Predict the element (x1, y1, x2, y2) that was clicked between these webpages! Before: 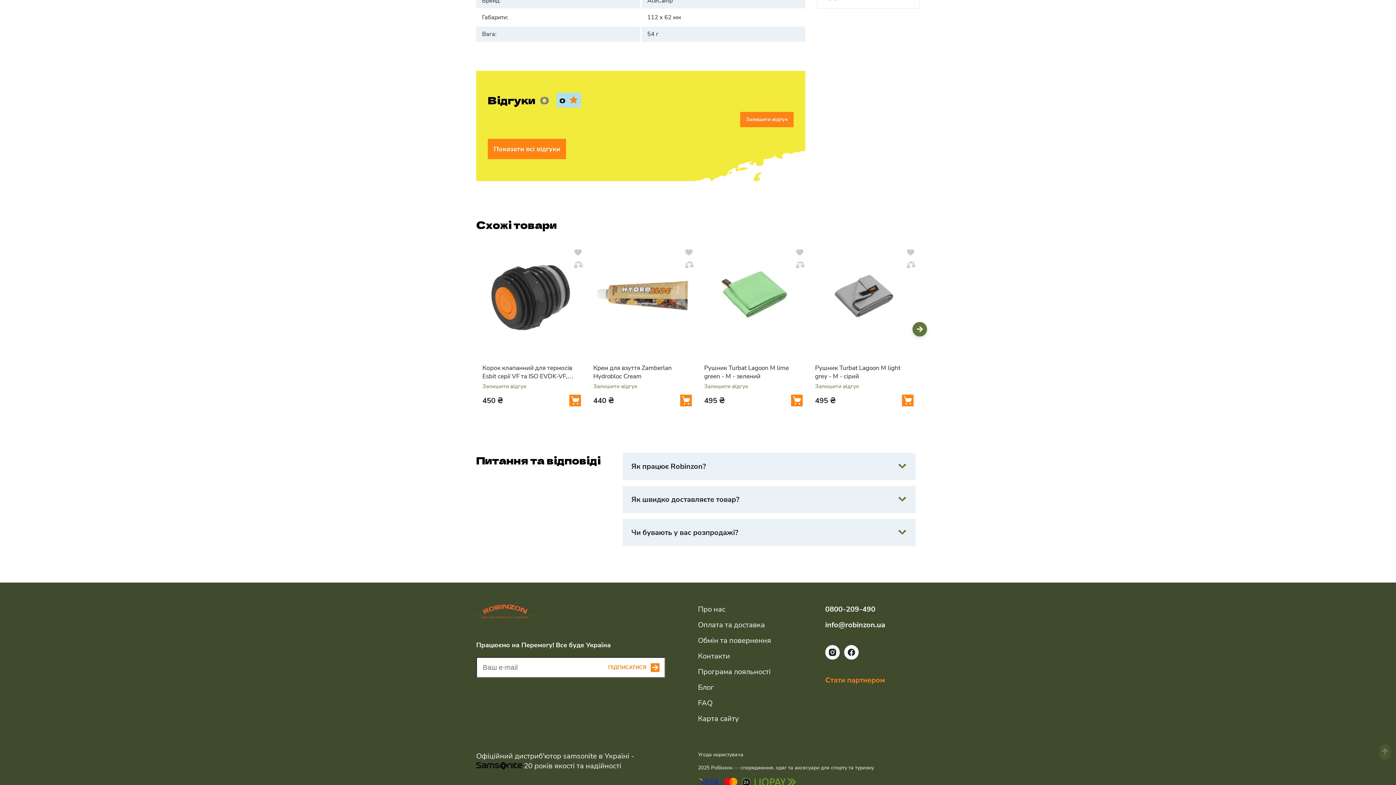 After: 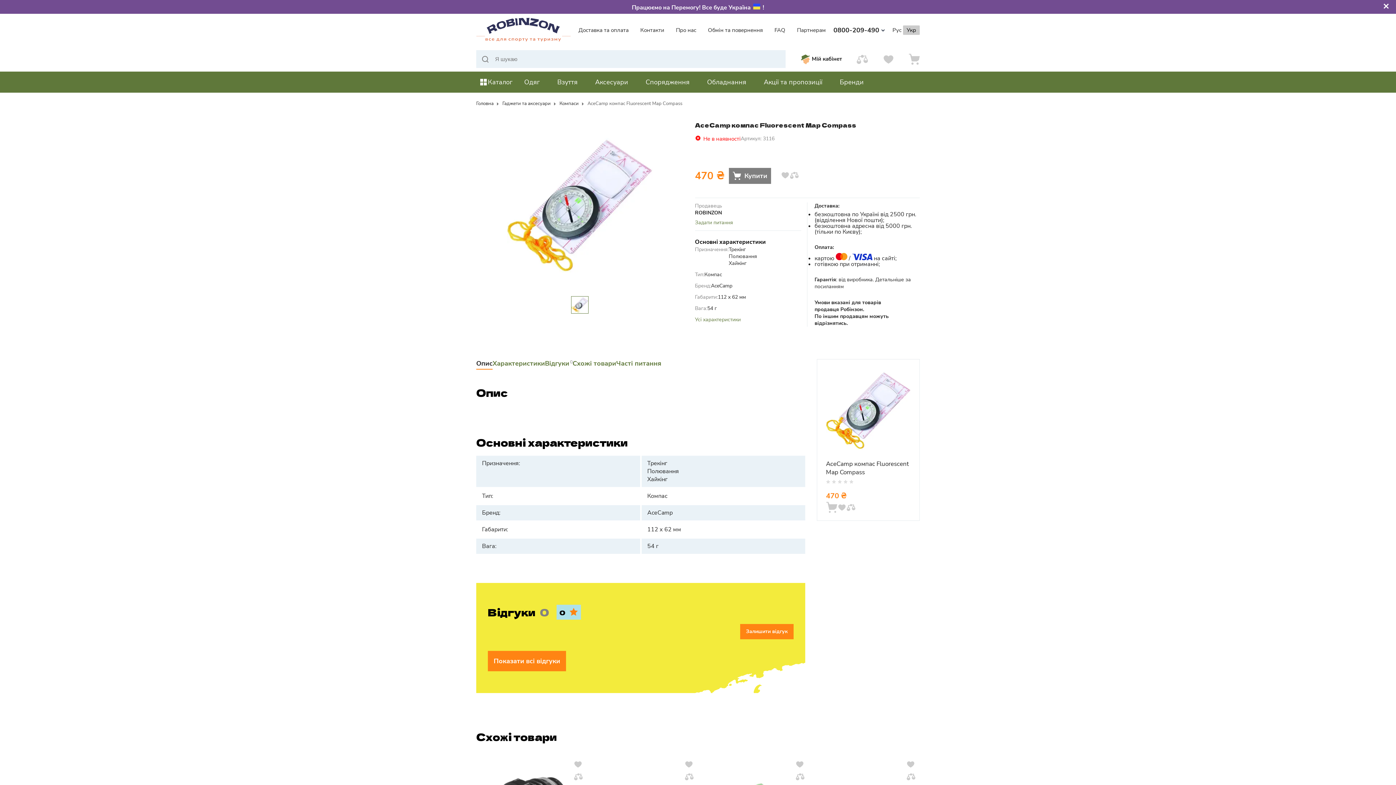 Action: bbox: (1379, 744, 1390, 760)